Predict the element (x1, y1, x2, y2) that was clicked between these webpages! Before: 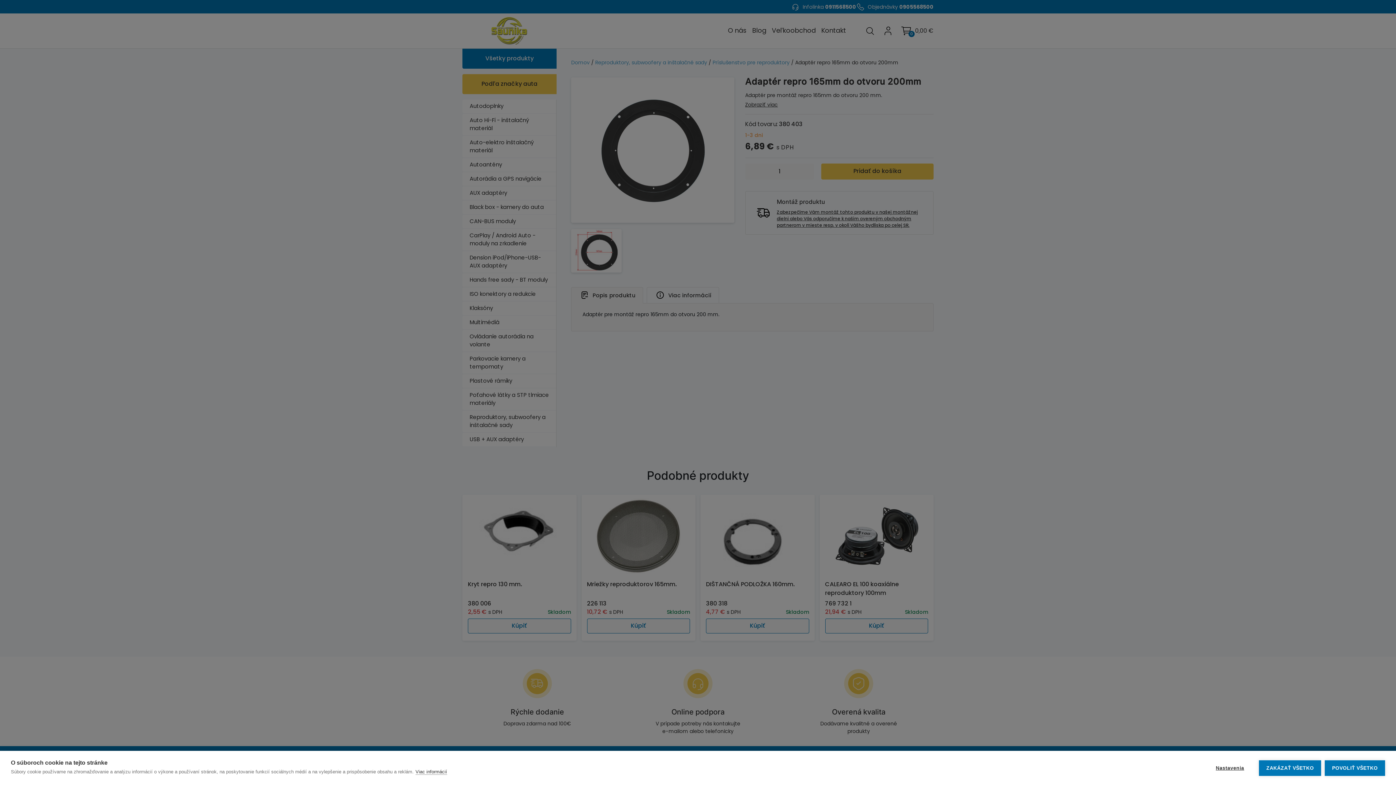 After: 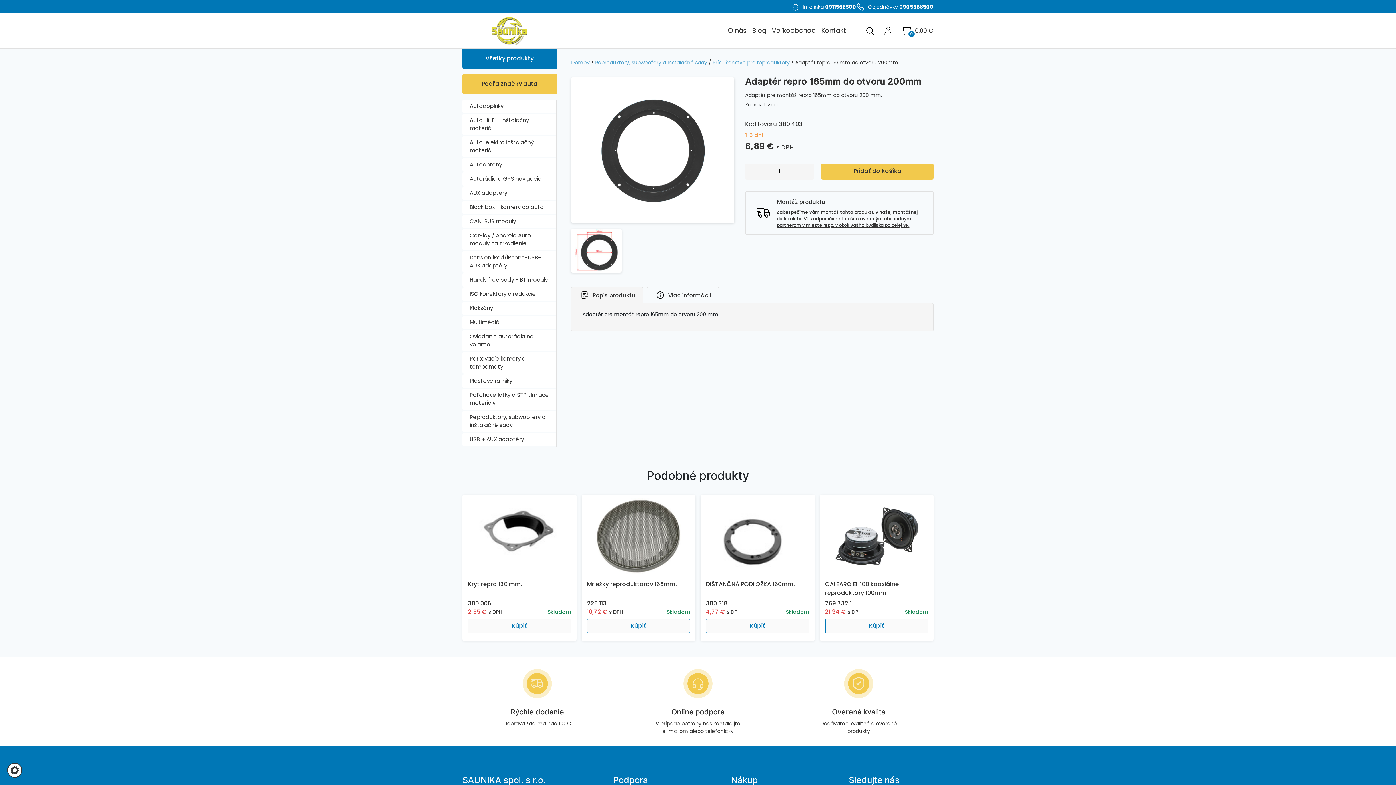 Action: bbox: (1325, 760, 1385, 776) label: POVOLIŤ VŠETKO